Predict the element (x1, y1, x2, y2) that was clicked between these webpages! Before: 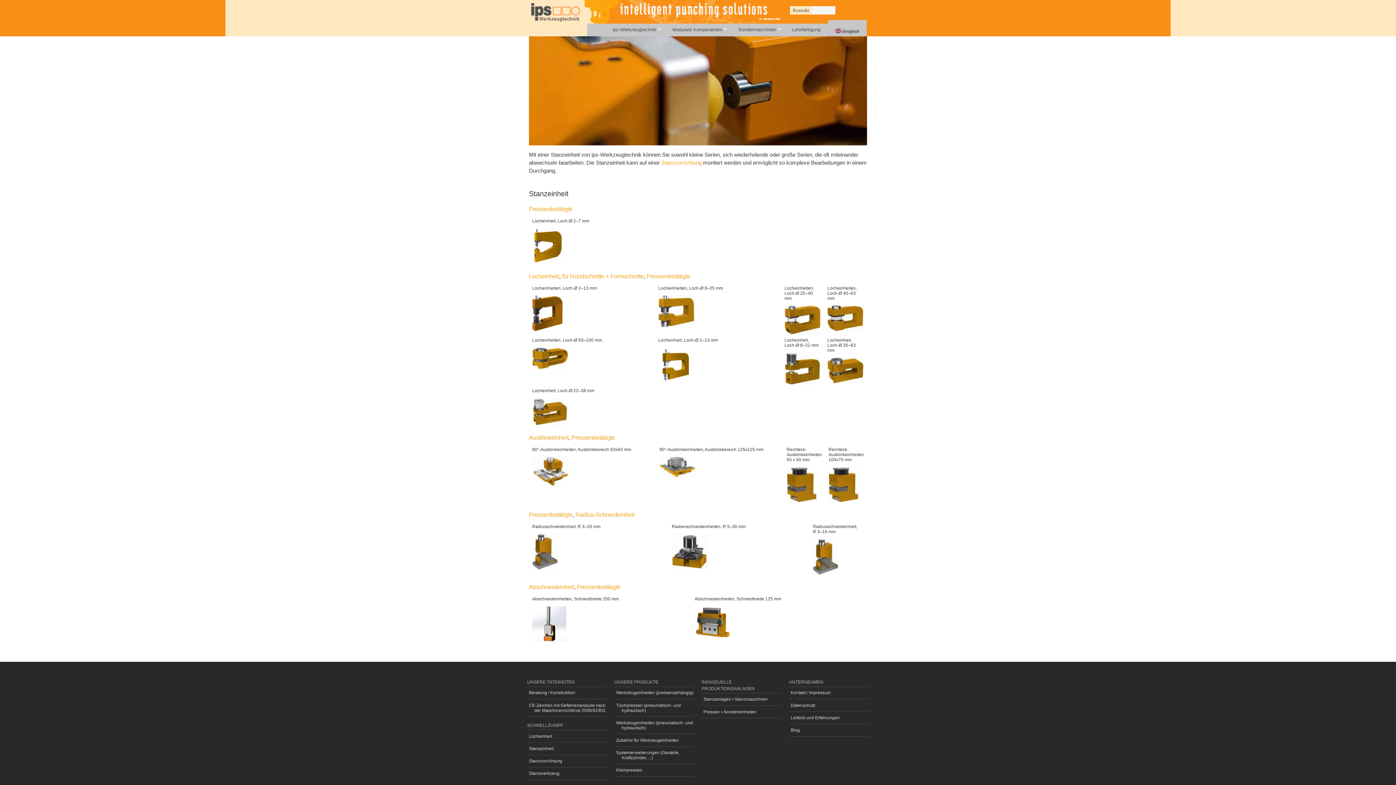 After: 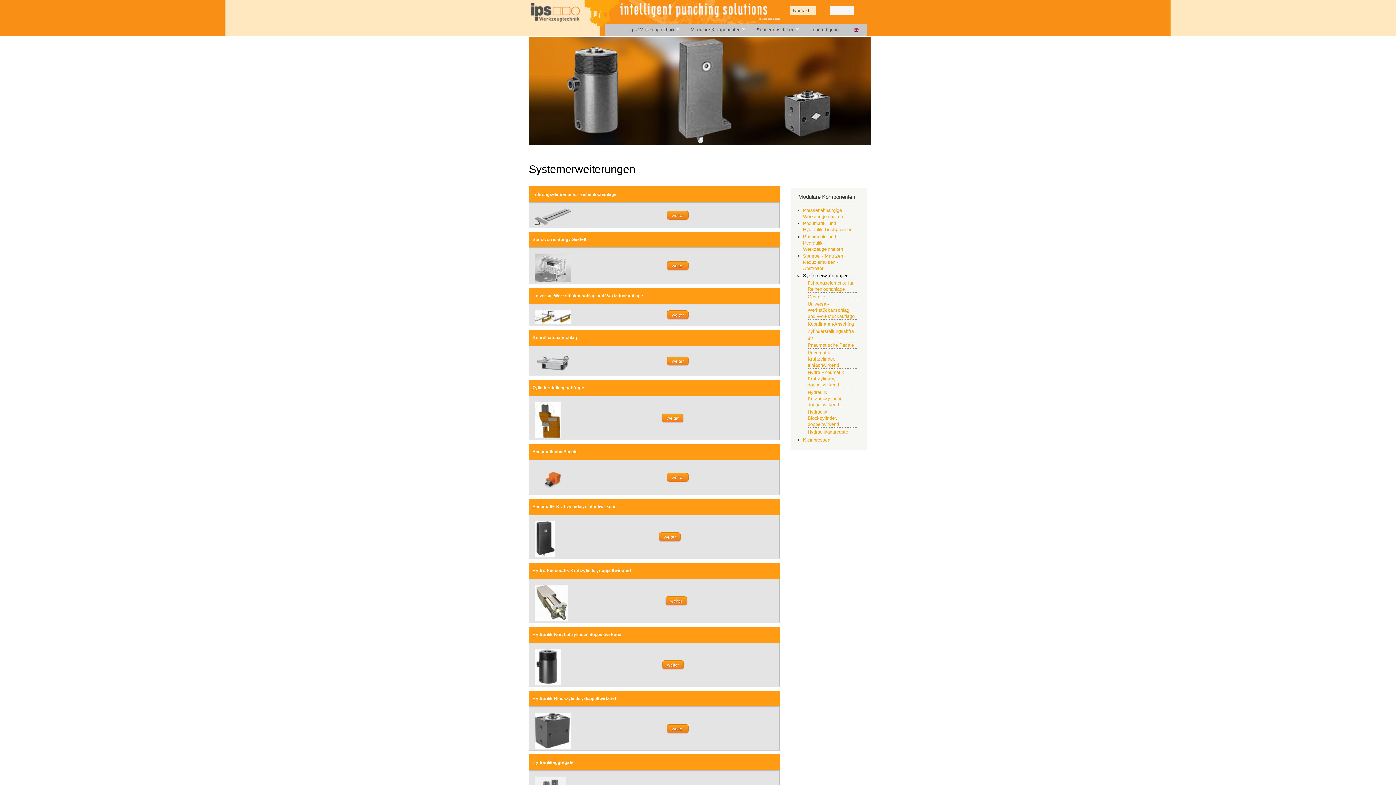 Action: bbox: (614, 747, 694, 764) label: Systemerweiterungen (Gestelle, Kraftzylinder, ...)